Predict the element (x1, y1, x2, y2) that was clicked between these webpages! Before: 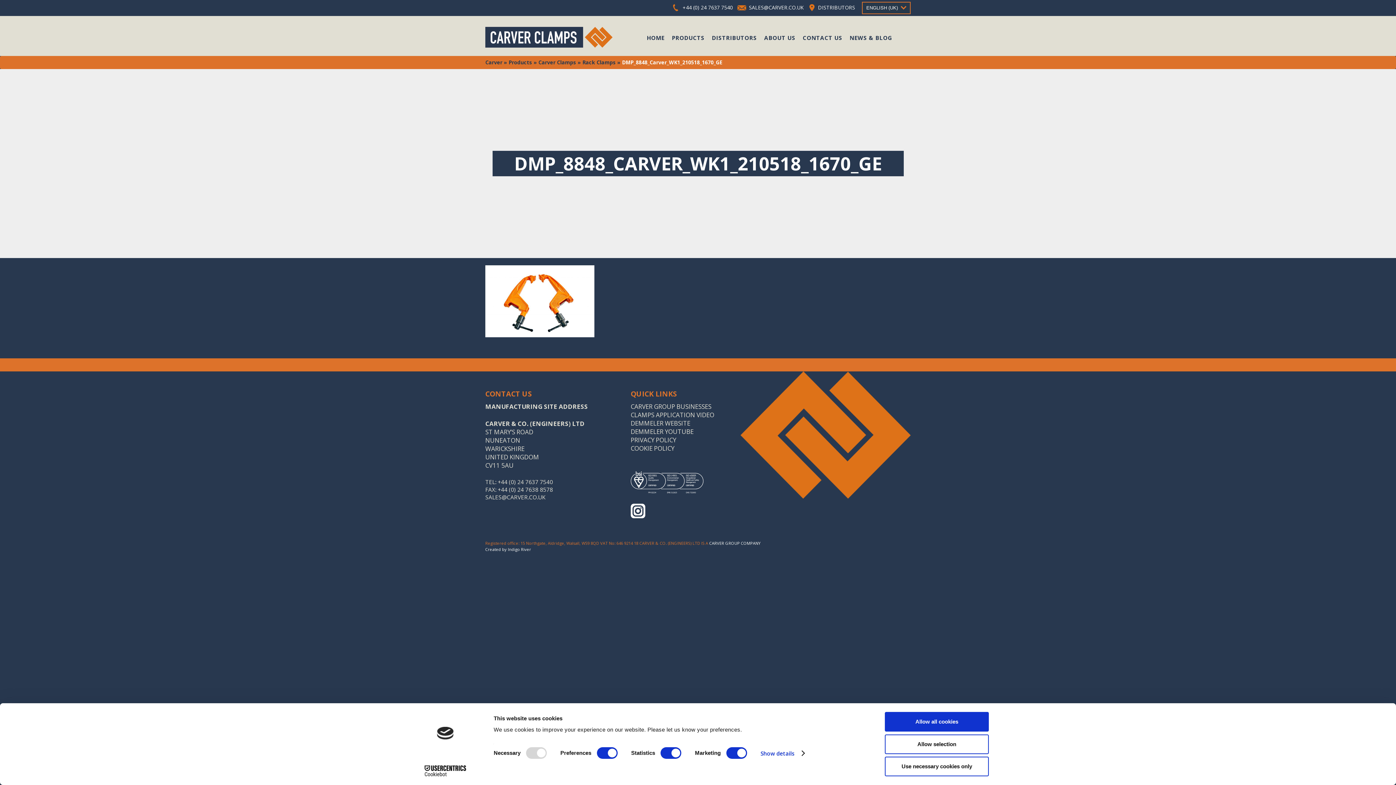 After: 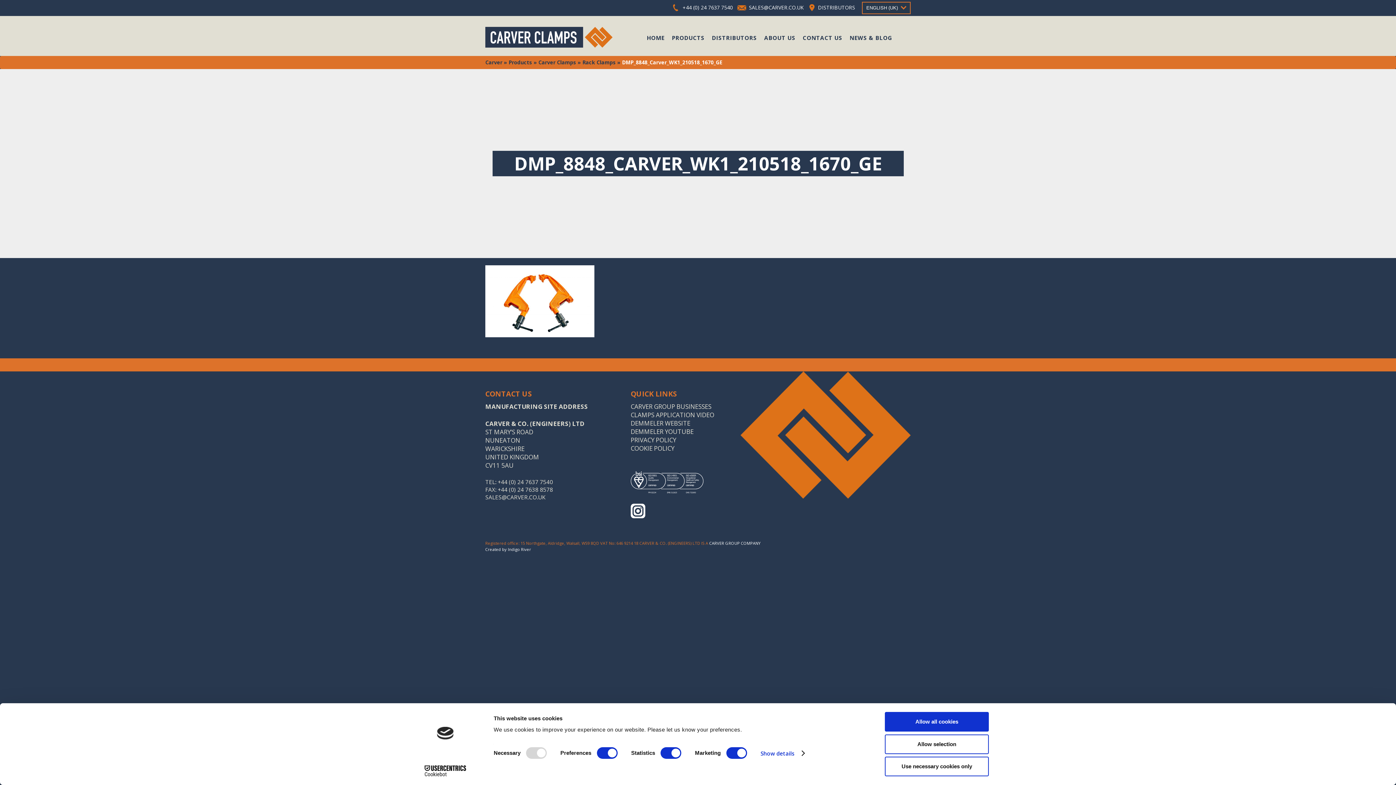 Action: bbox: (630, 510, 645, 518)